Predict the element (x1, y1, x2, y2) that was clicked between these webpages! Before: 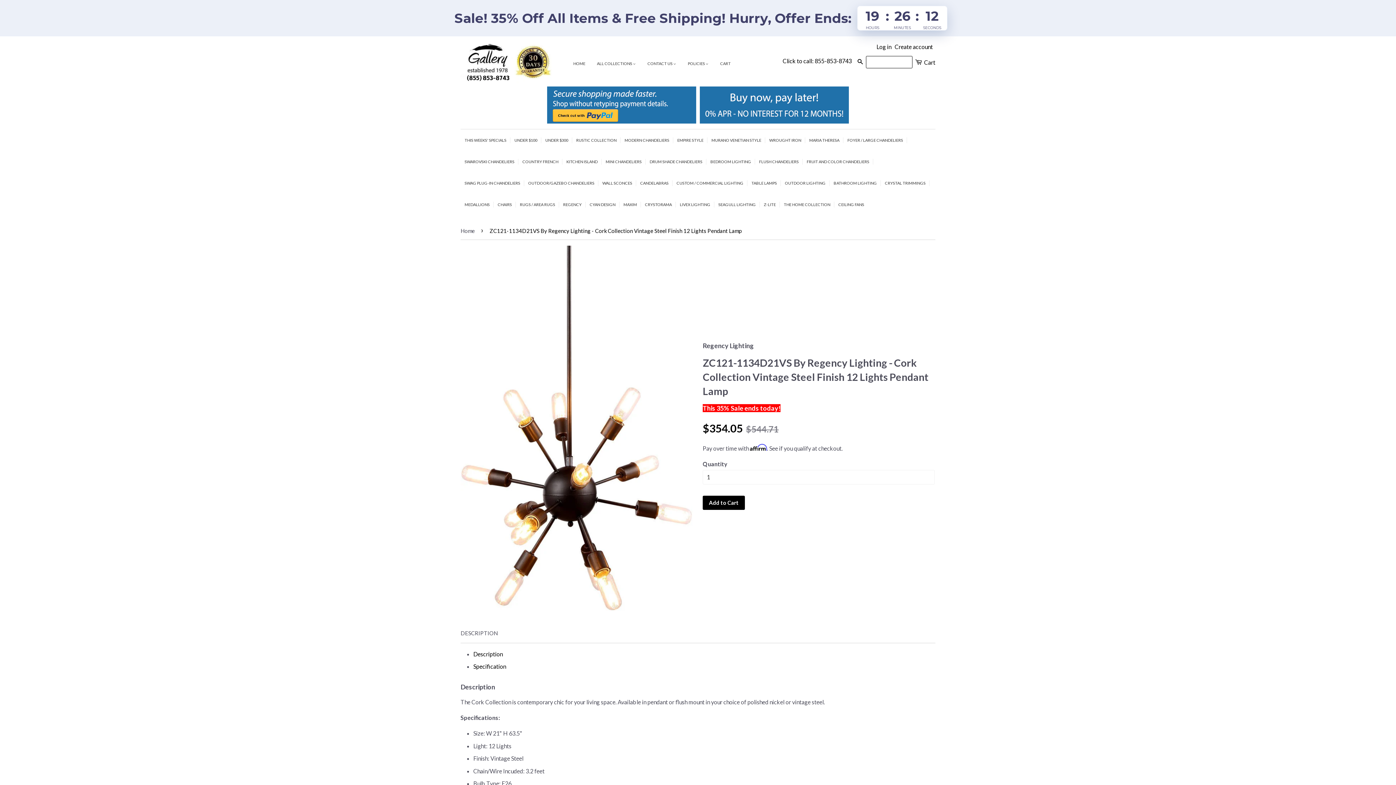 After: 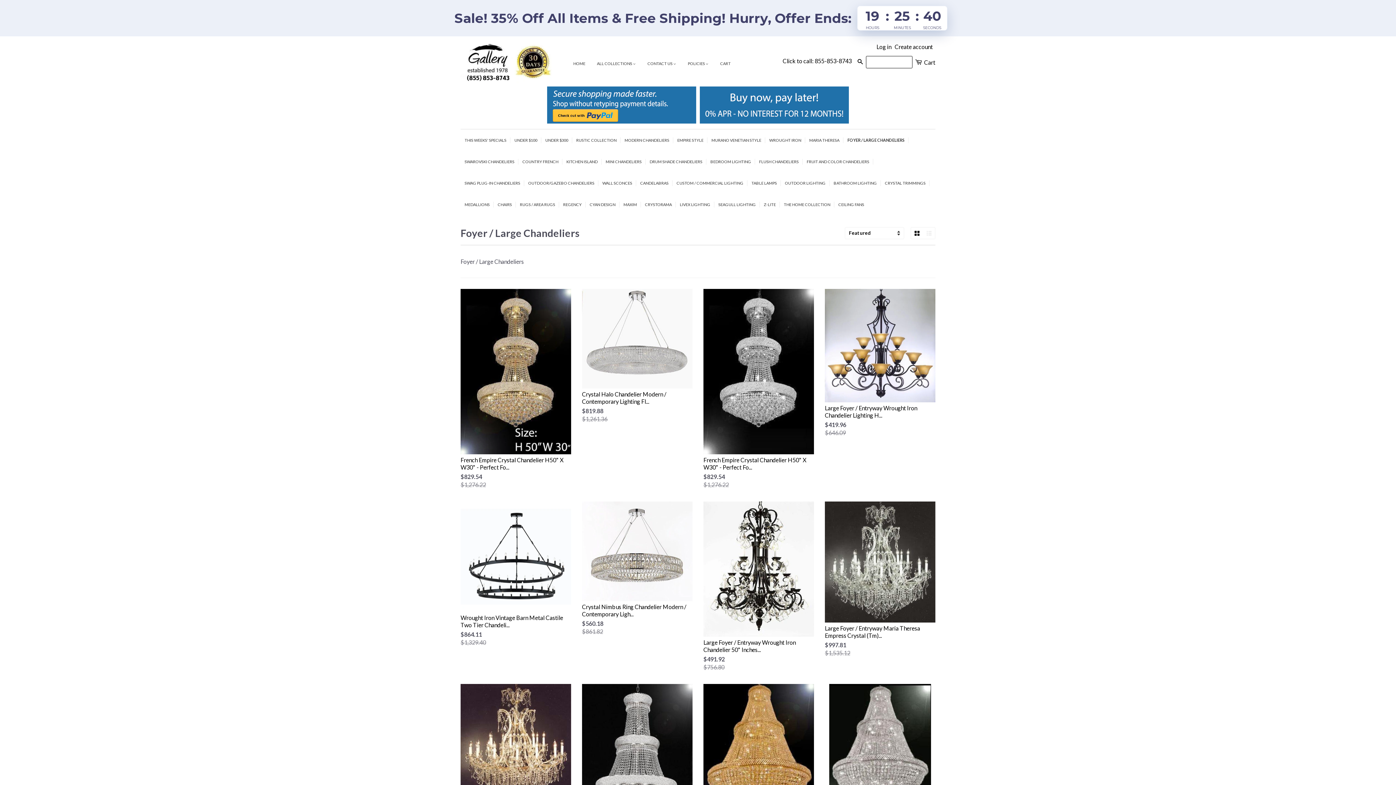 Action: label: FOYER / LARGE CHANDELIERS bbox: (843, 136, 907, 143)